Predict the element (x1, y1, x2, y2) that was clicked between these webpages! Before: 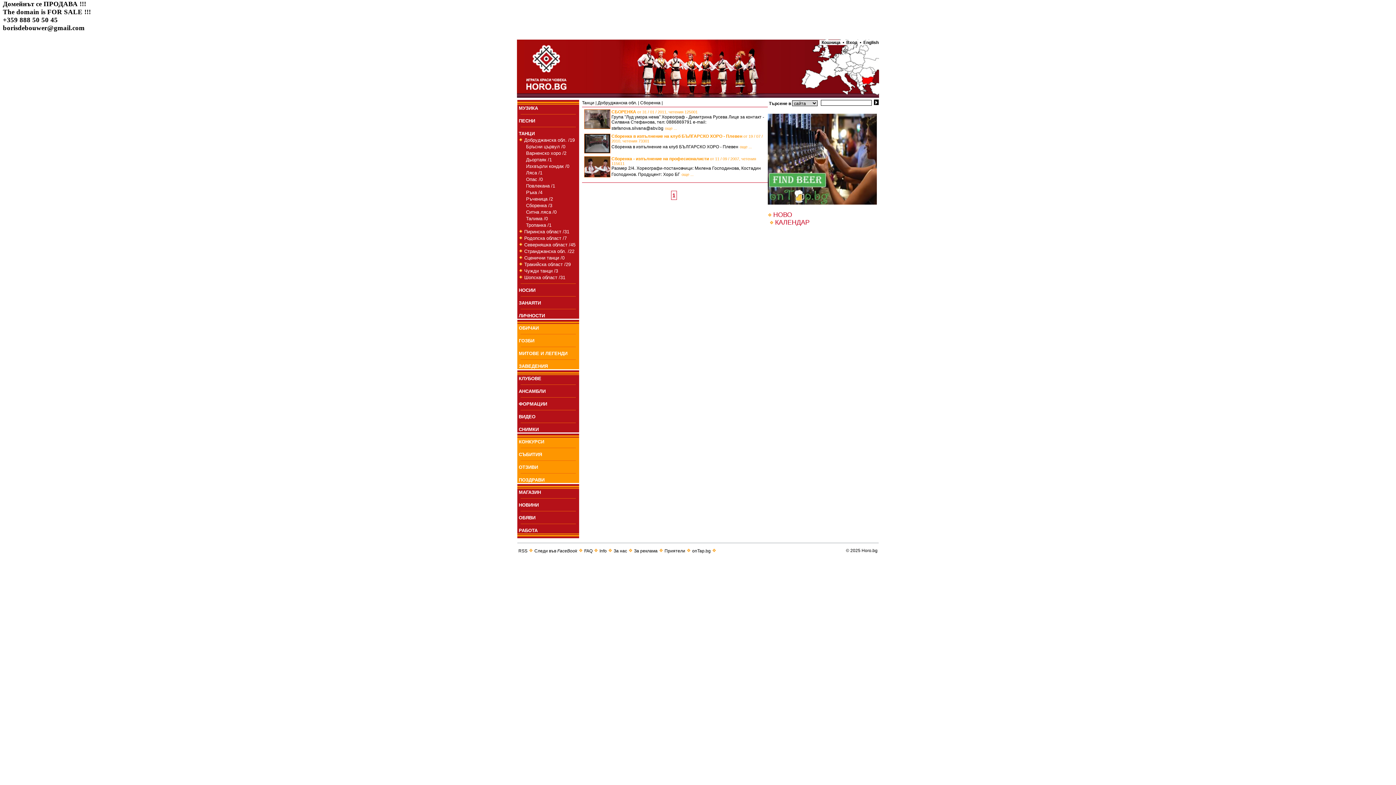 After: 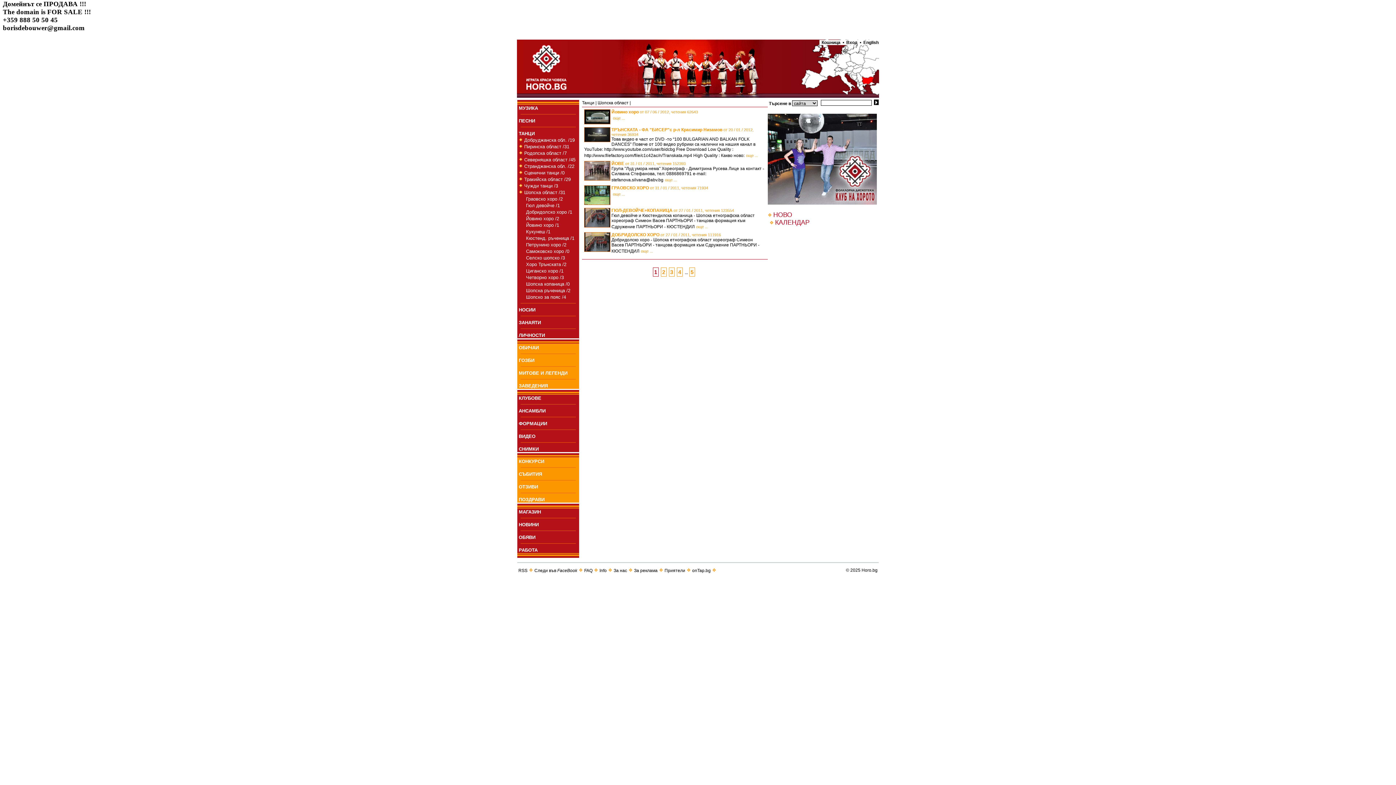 Action: bbox: (524, 274, 565, 280) label: Шопска област /31